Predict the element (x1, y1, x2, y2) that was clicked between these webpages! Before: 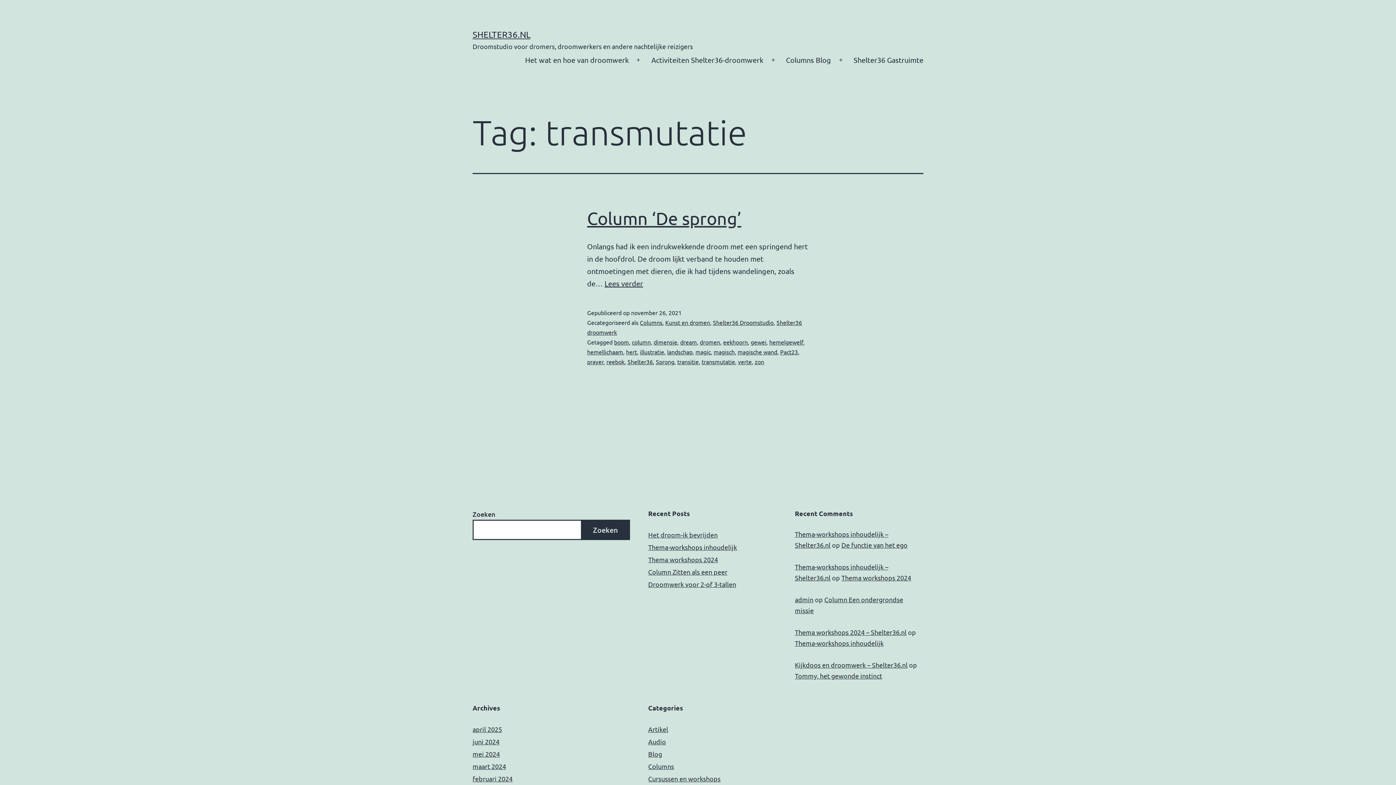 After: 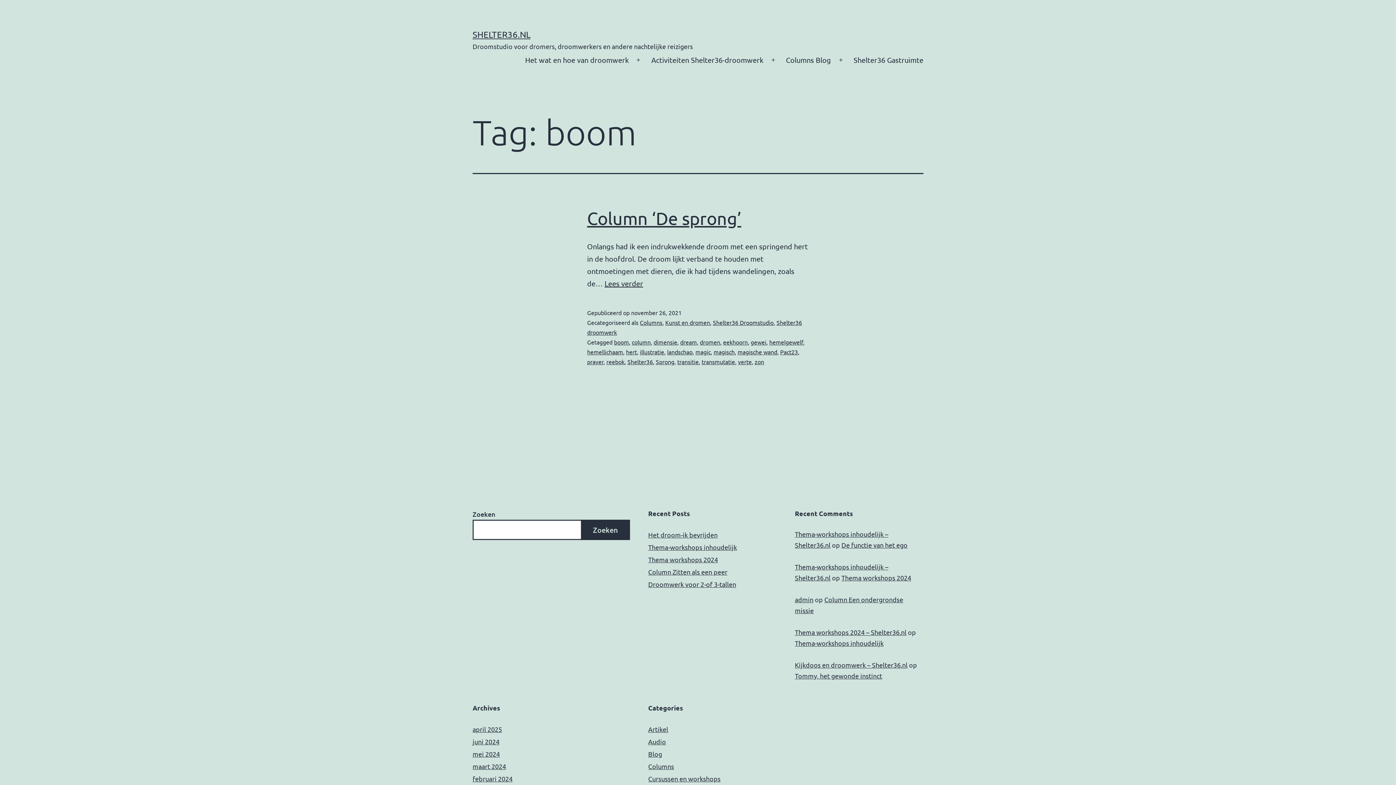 Action: label: boom bbox: (614, 338, 629, 345)